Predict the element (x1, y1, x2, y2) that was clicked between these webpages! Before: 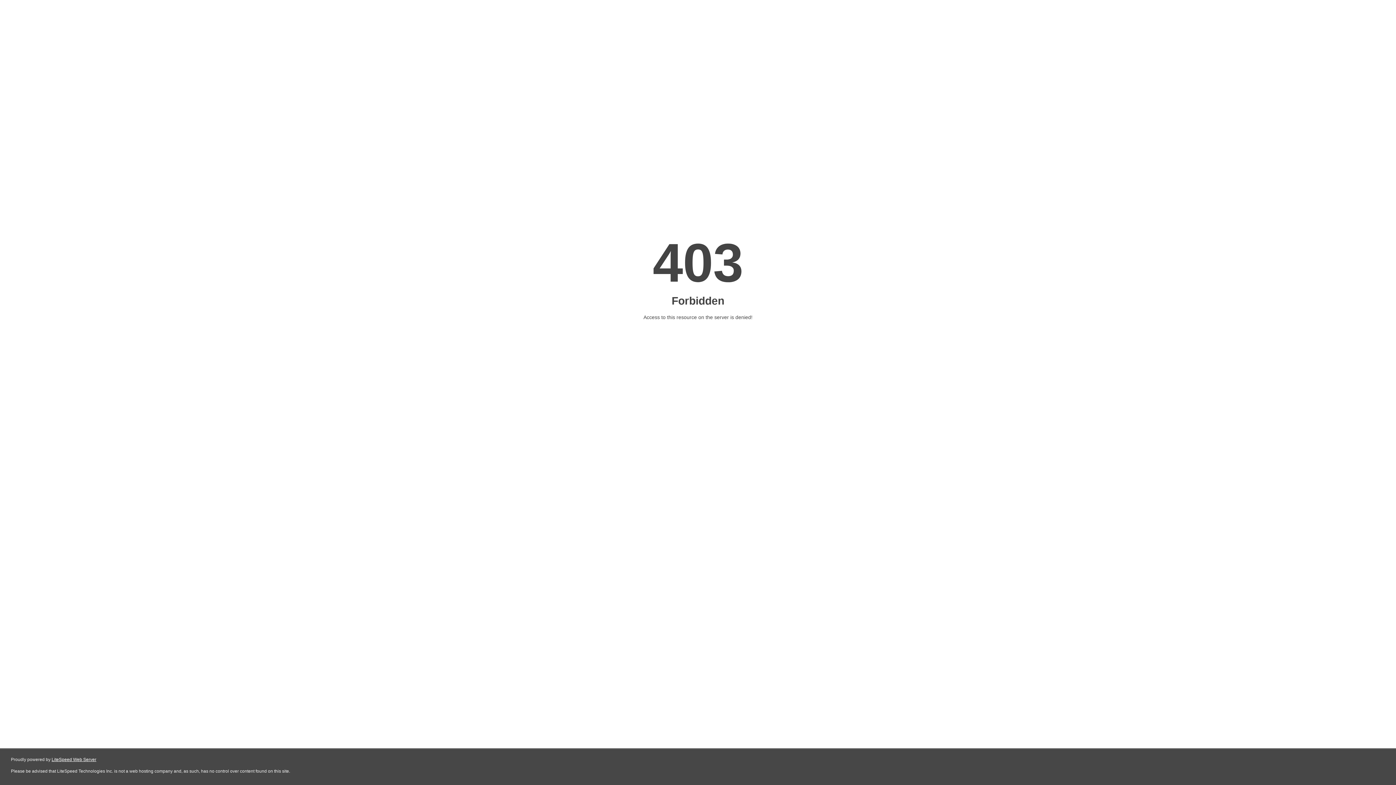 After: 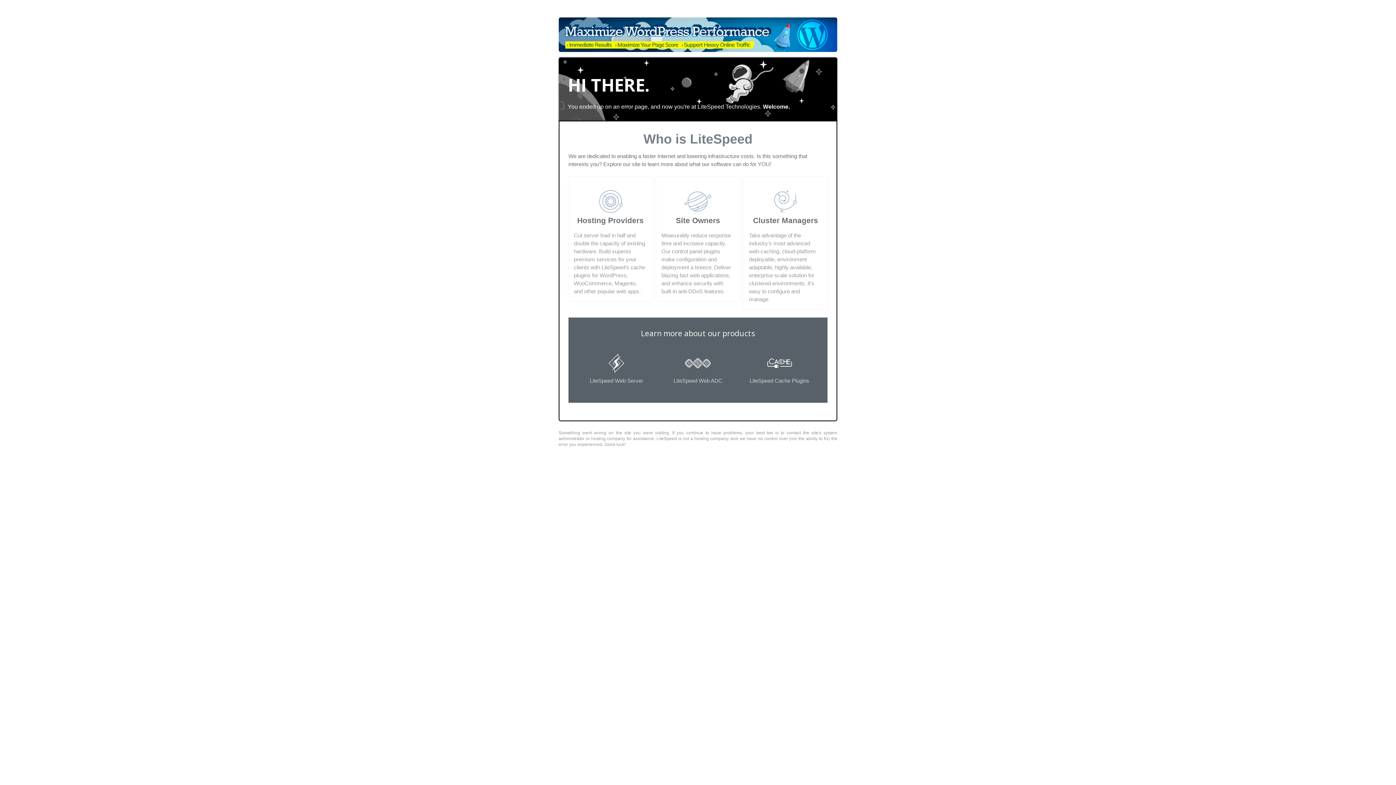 Action: bbox: (51, 757, 96, 762) label: LiteSpeed Web Server